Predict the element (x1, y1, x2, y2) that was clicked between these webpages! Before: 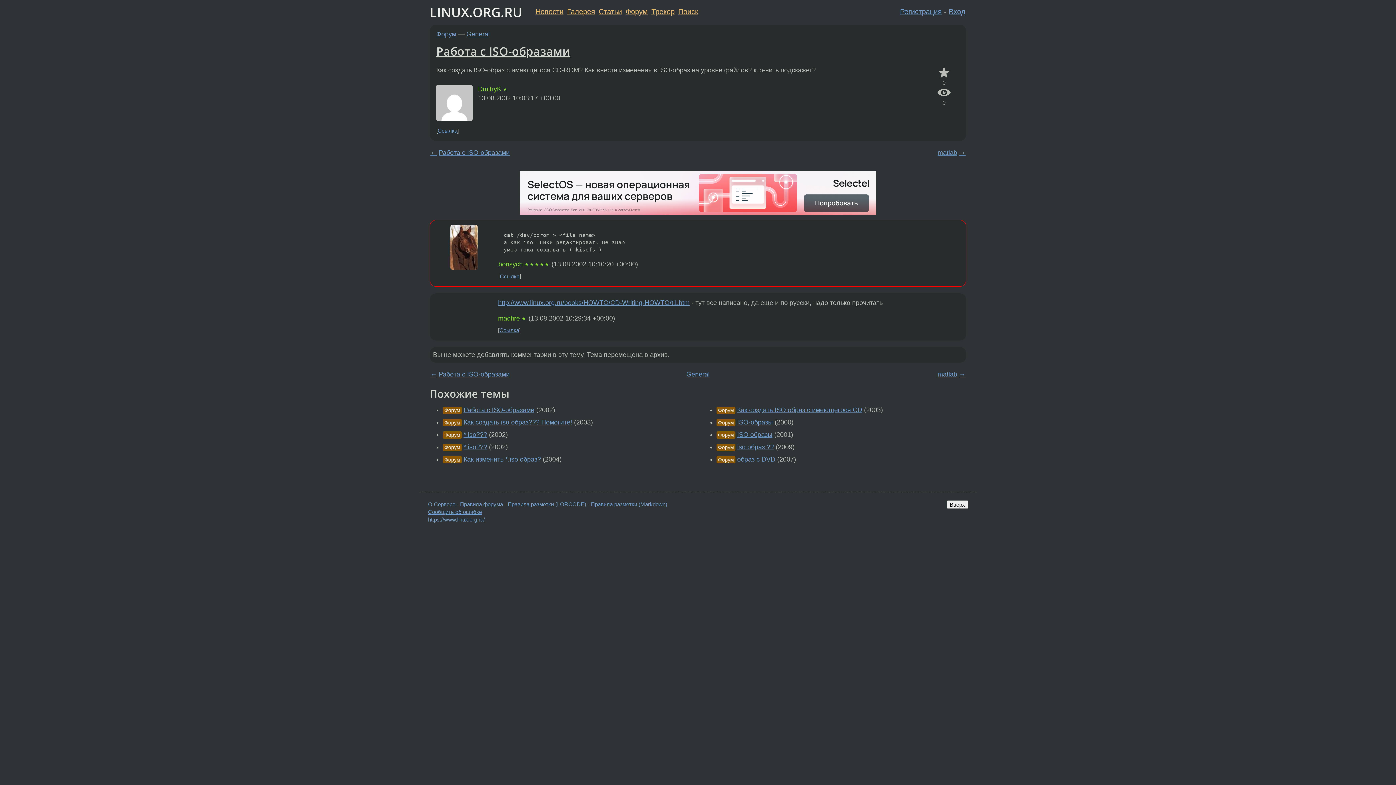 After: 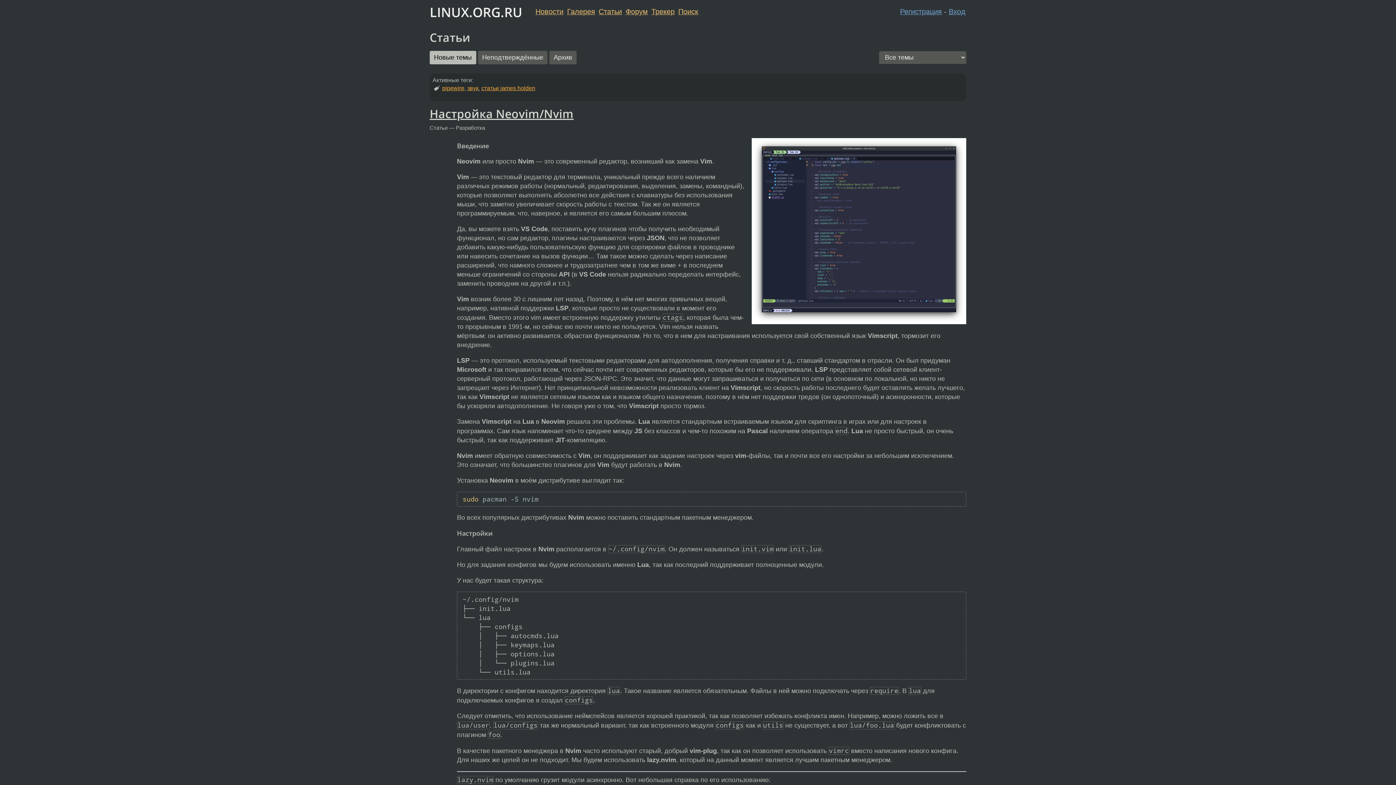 Action: bbox: (598, 7, 622, 15) label: Статьи